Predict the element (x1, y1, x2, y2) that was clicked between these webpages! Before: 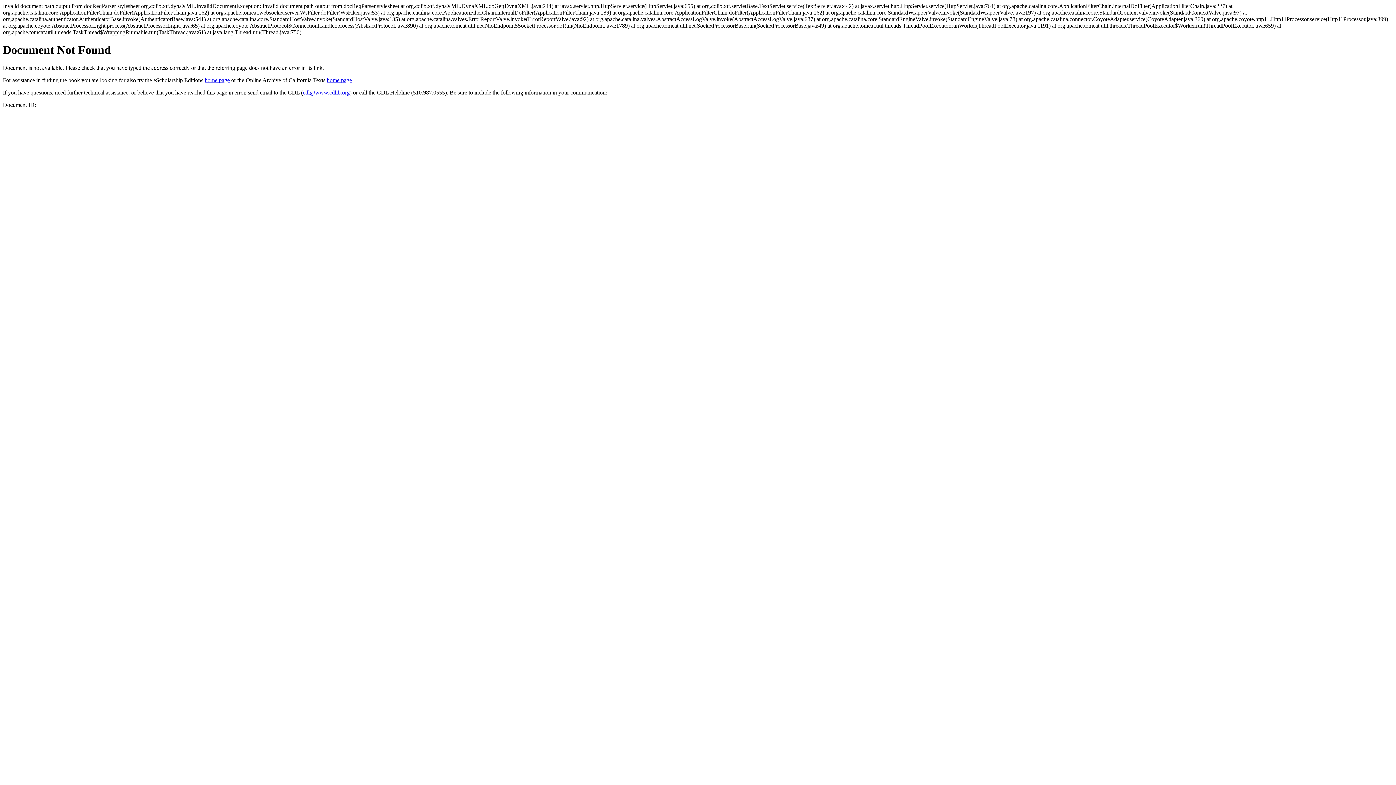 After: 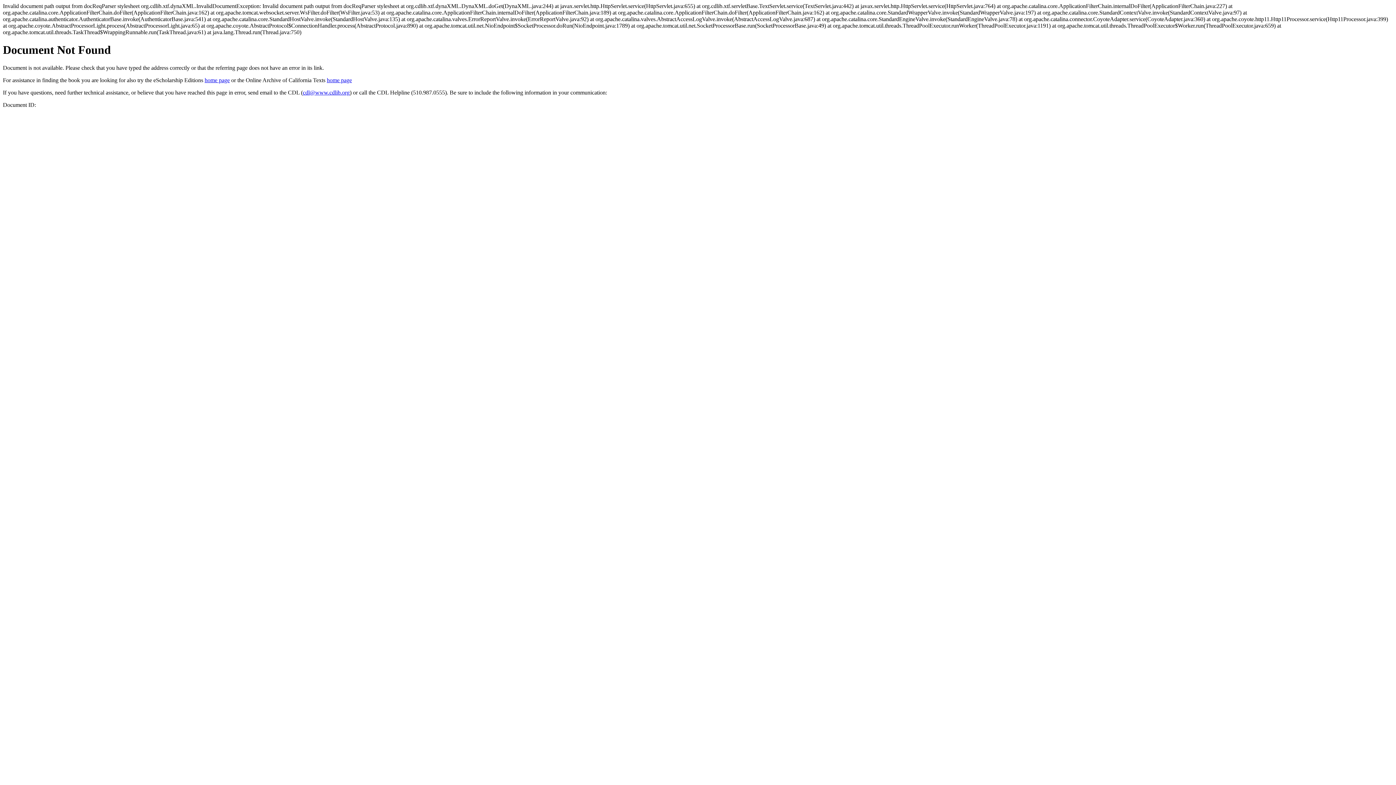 Action: label: cdl@www.cdlib.org bbox: (302, 89, 349, 95)